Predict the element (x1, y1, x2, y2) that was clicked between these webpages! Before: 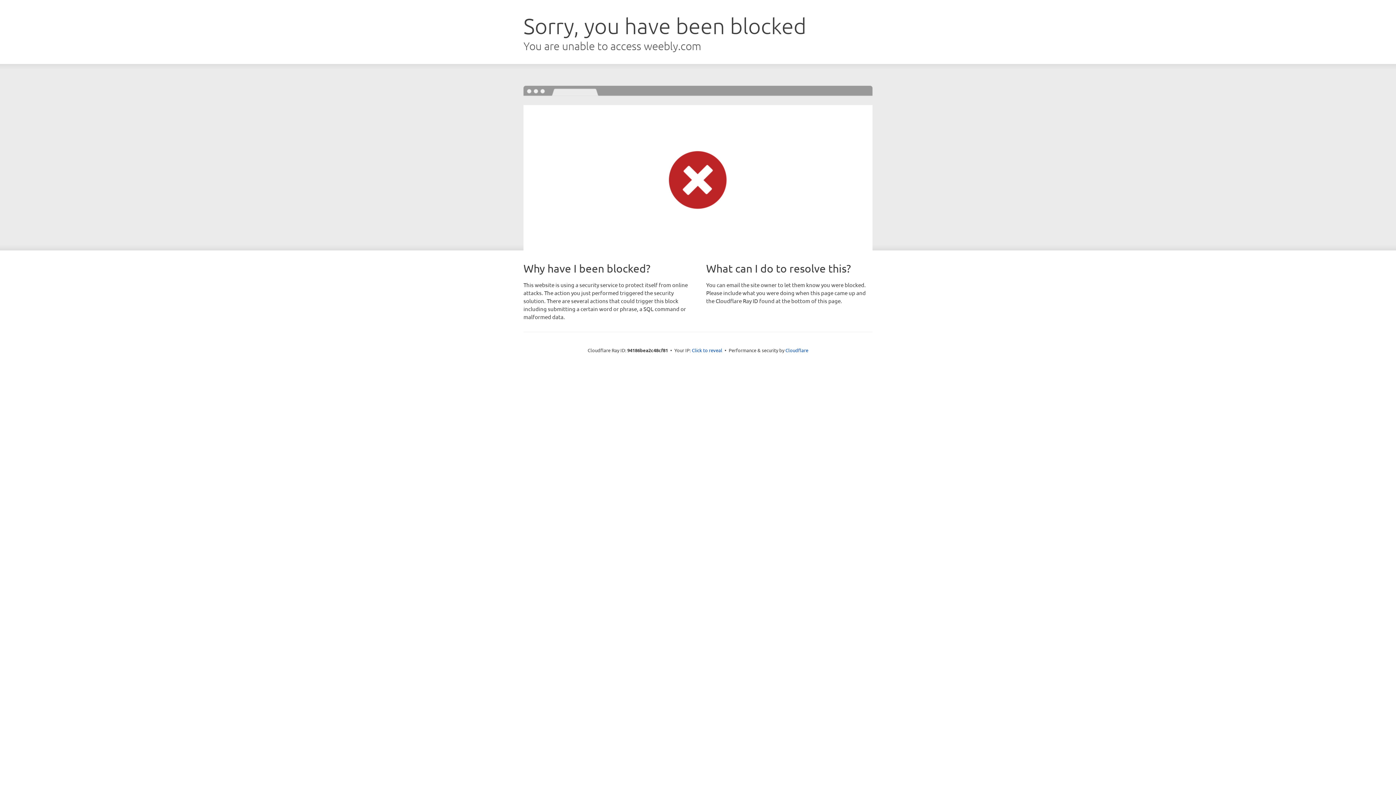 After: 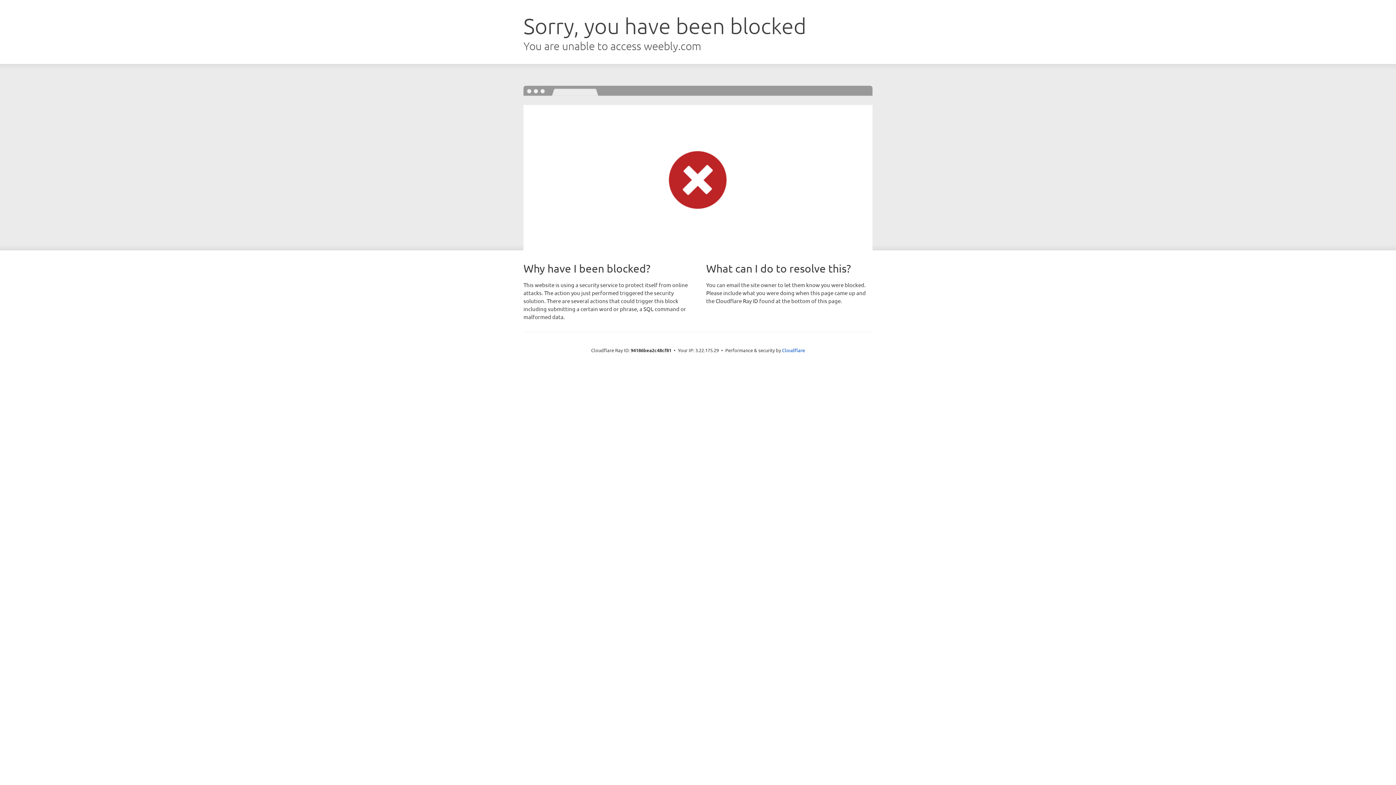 Action: bbox: (692, 346, 722, 353) label: Click to reveal